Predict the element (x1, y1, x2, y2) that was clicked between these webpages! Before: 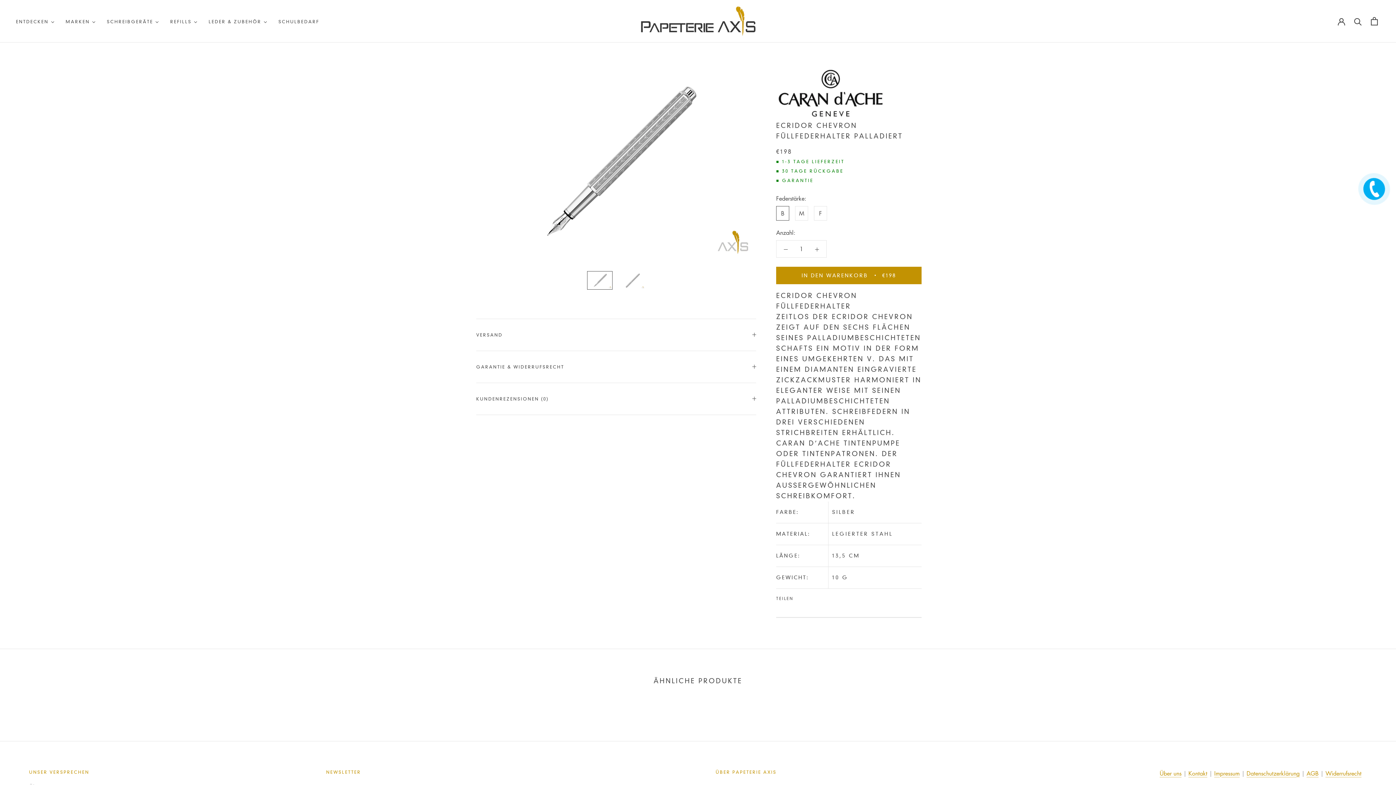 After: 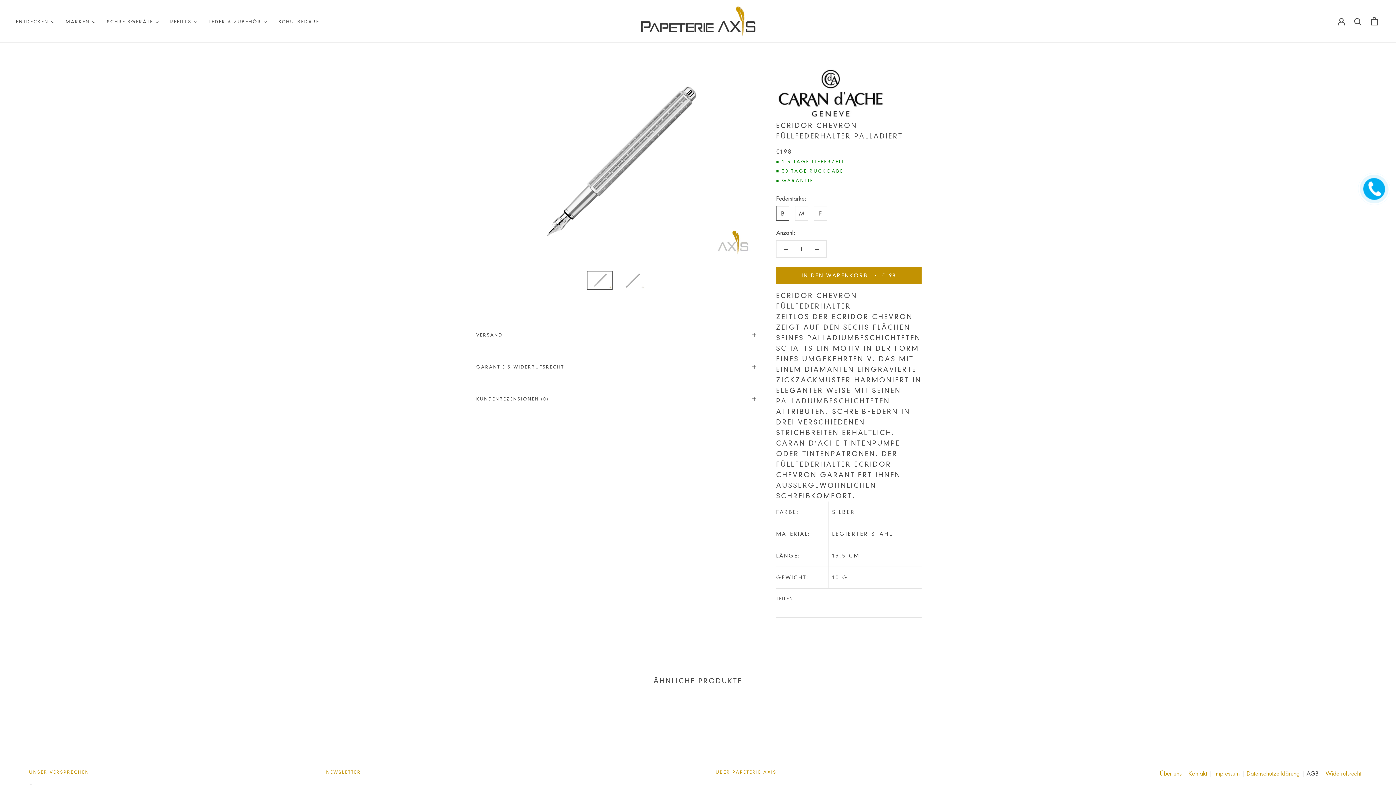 Action: bbox: (1306, 769, 1318, 777) label: AGB